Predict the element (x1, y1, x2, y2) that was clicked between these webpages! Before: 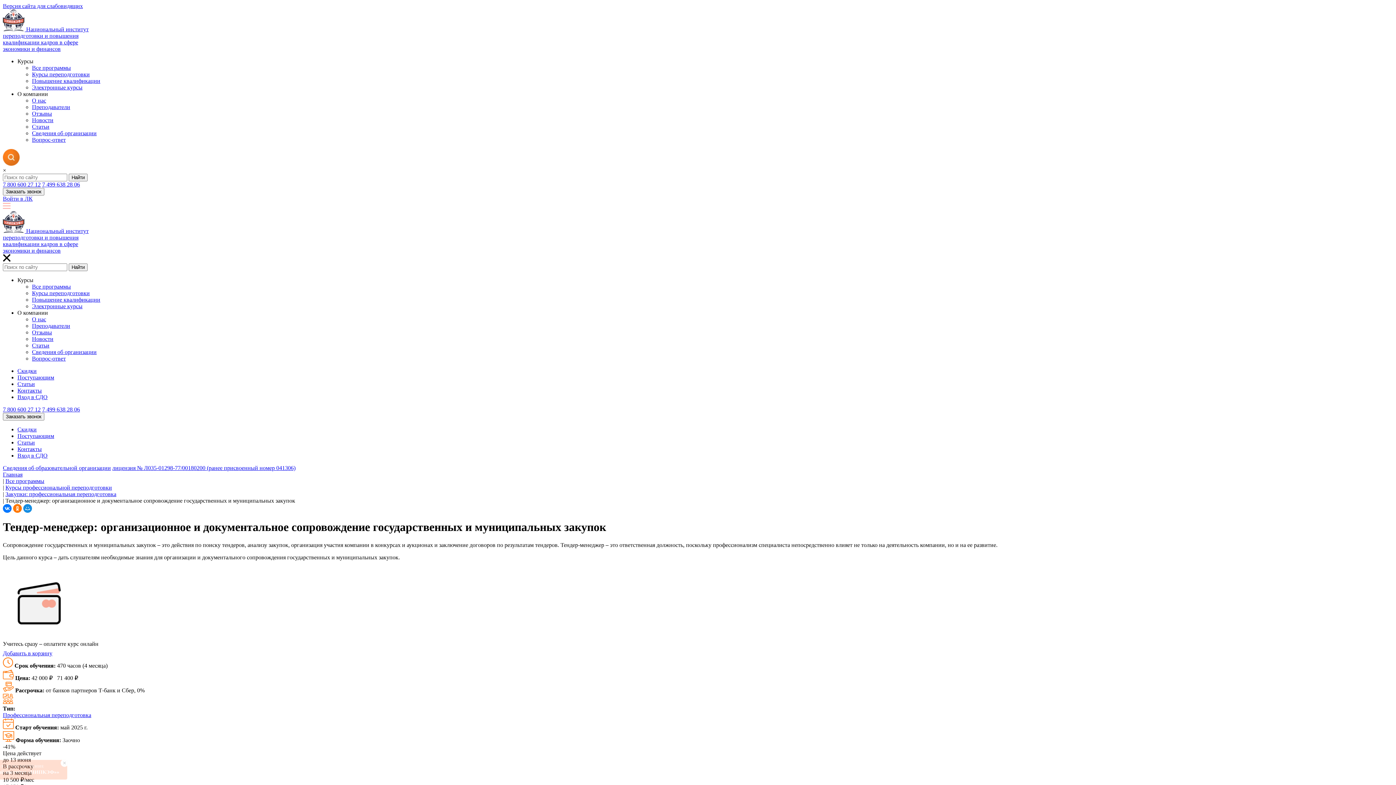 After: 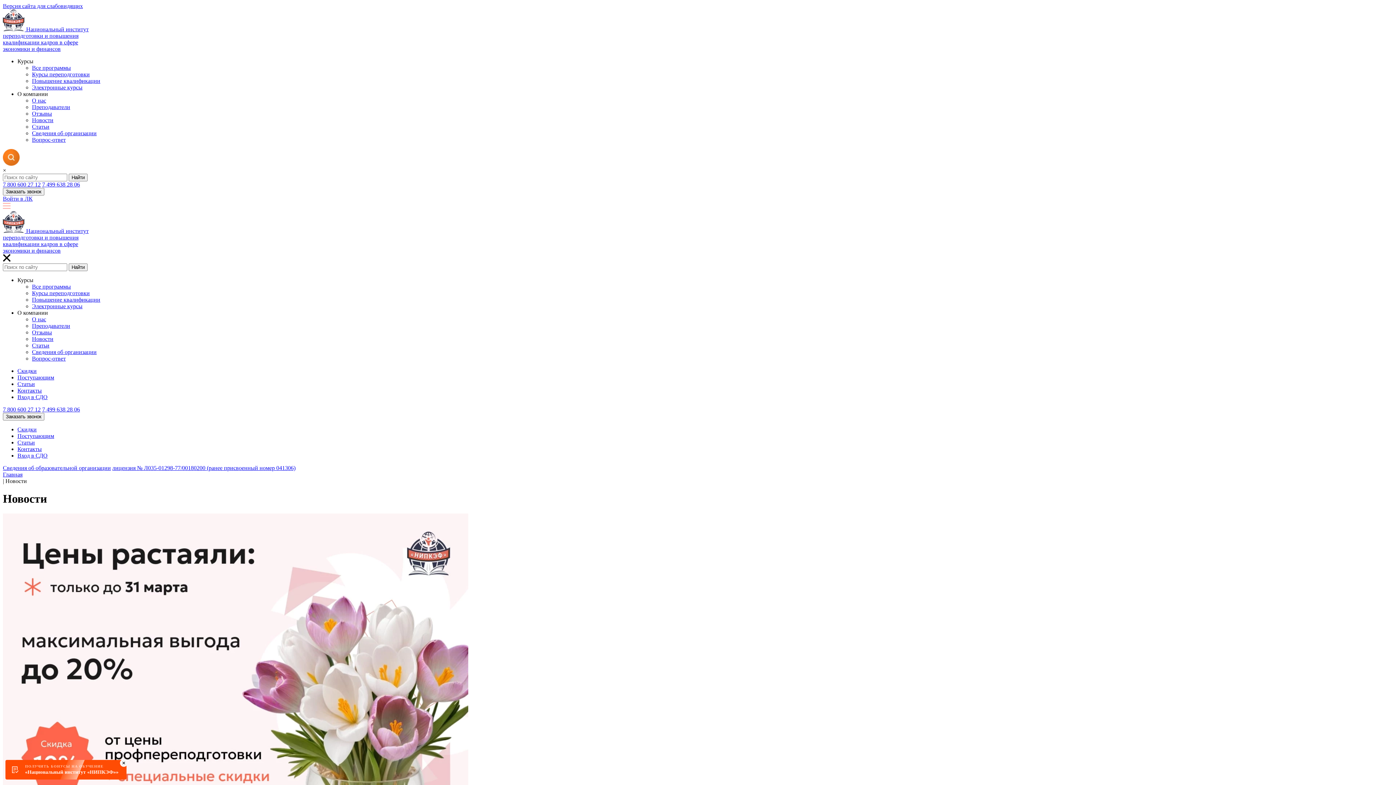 Action: bbox: (32, 117, 53, 123) label: Новости